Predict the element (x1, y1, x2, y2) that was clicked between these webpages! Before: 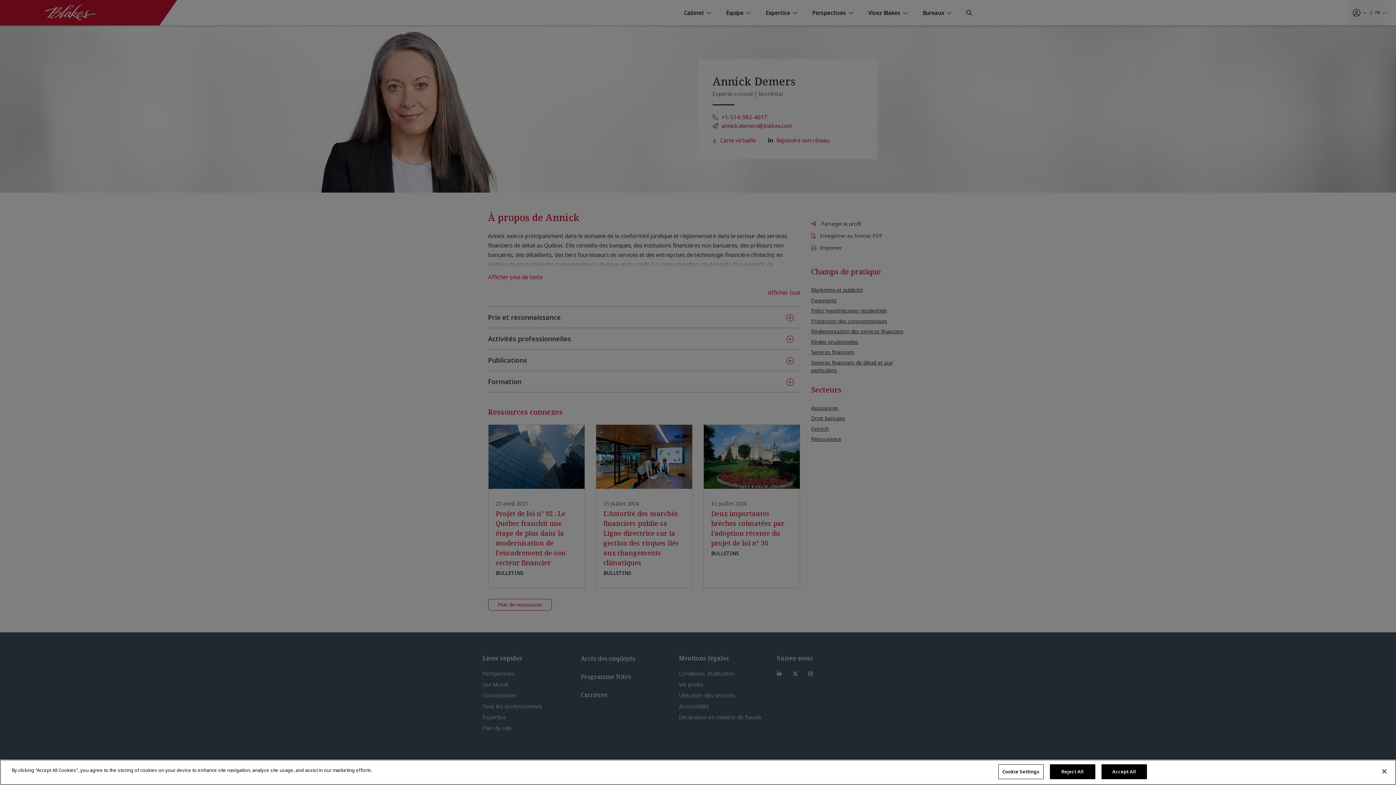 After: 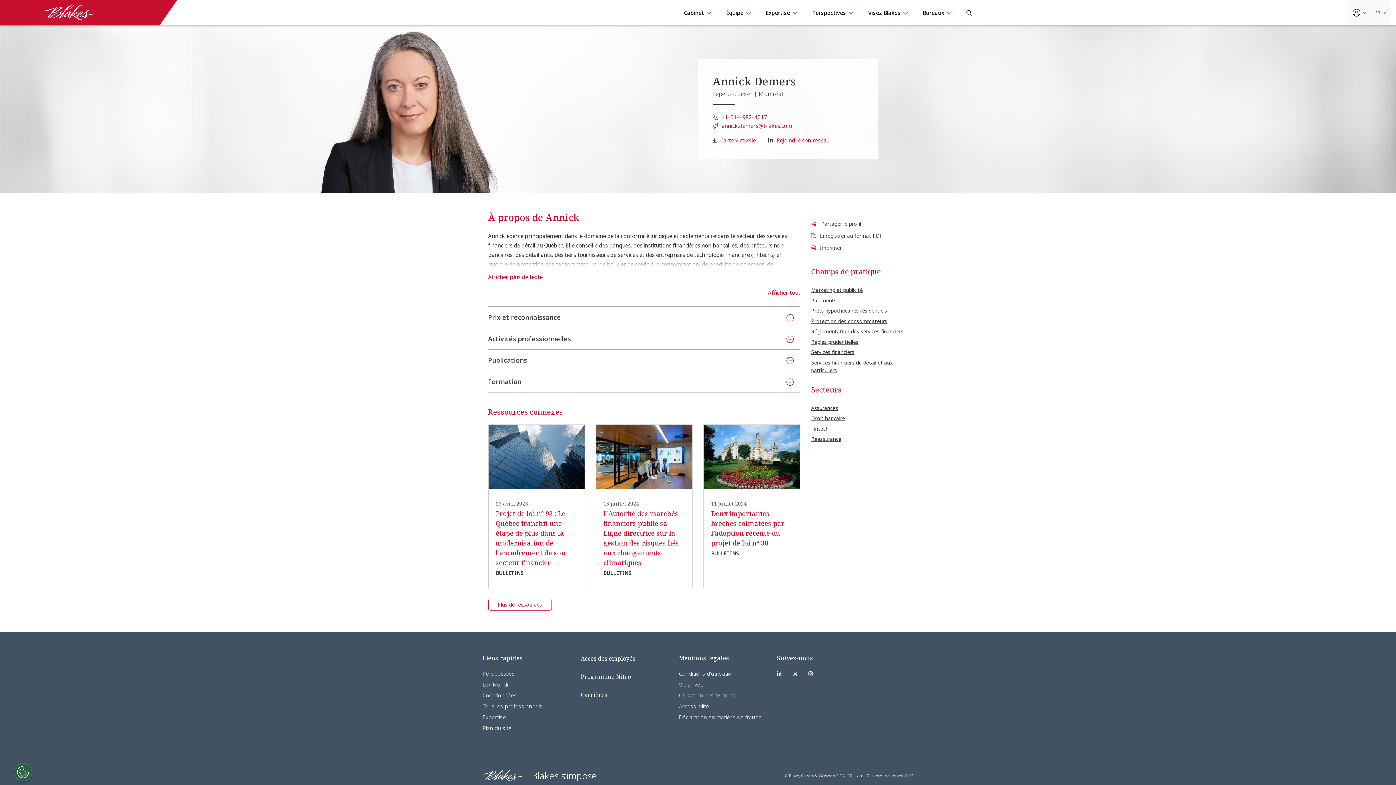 Action: bbox: (1050, 764, 1095, 779) label: Reject All